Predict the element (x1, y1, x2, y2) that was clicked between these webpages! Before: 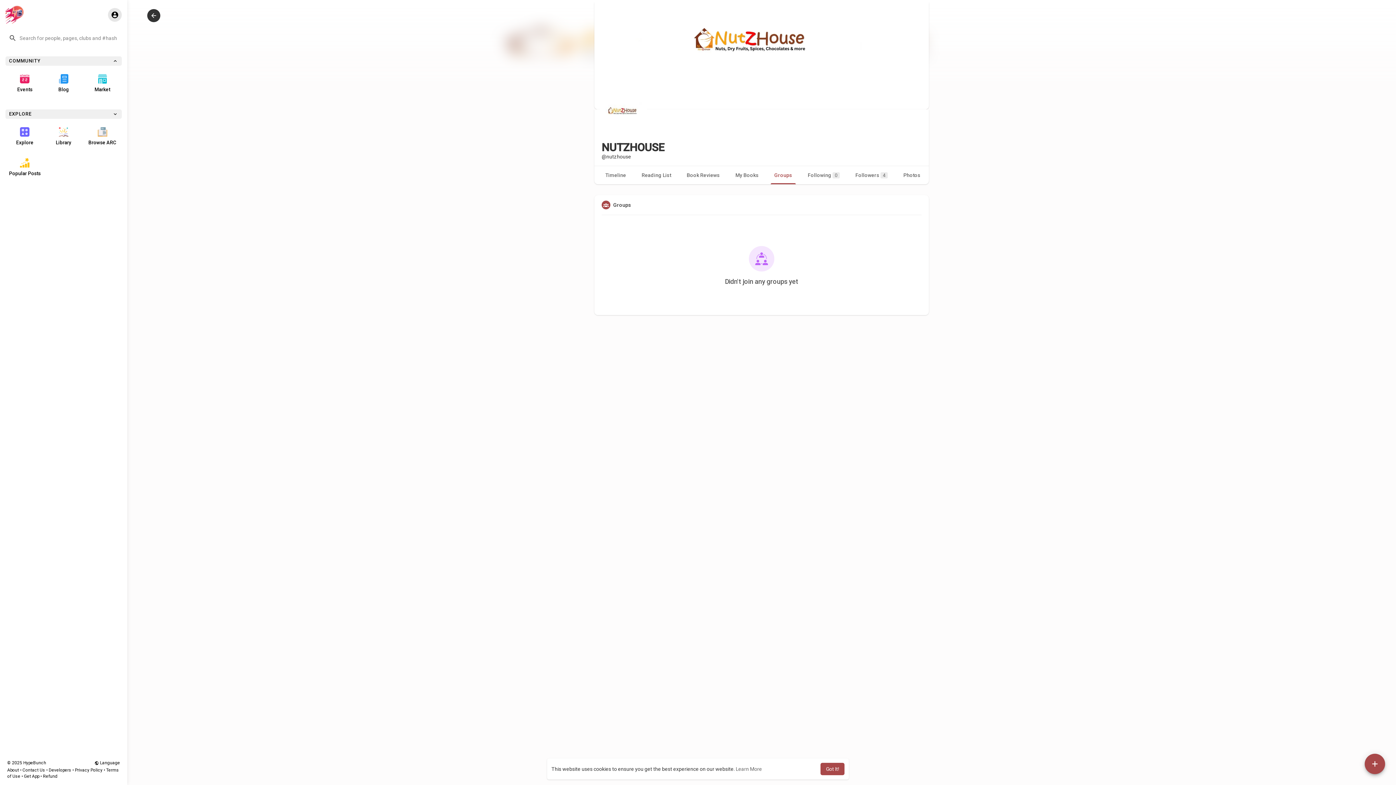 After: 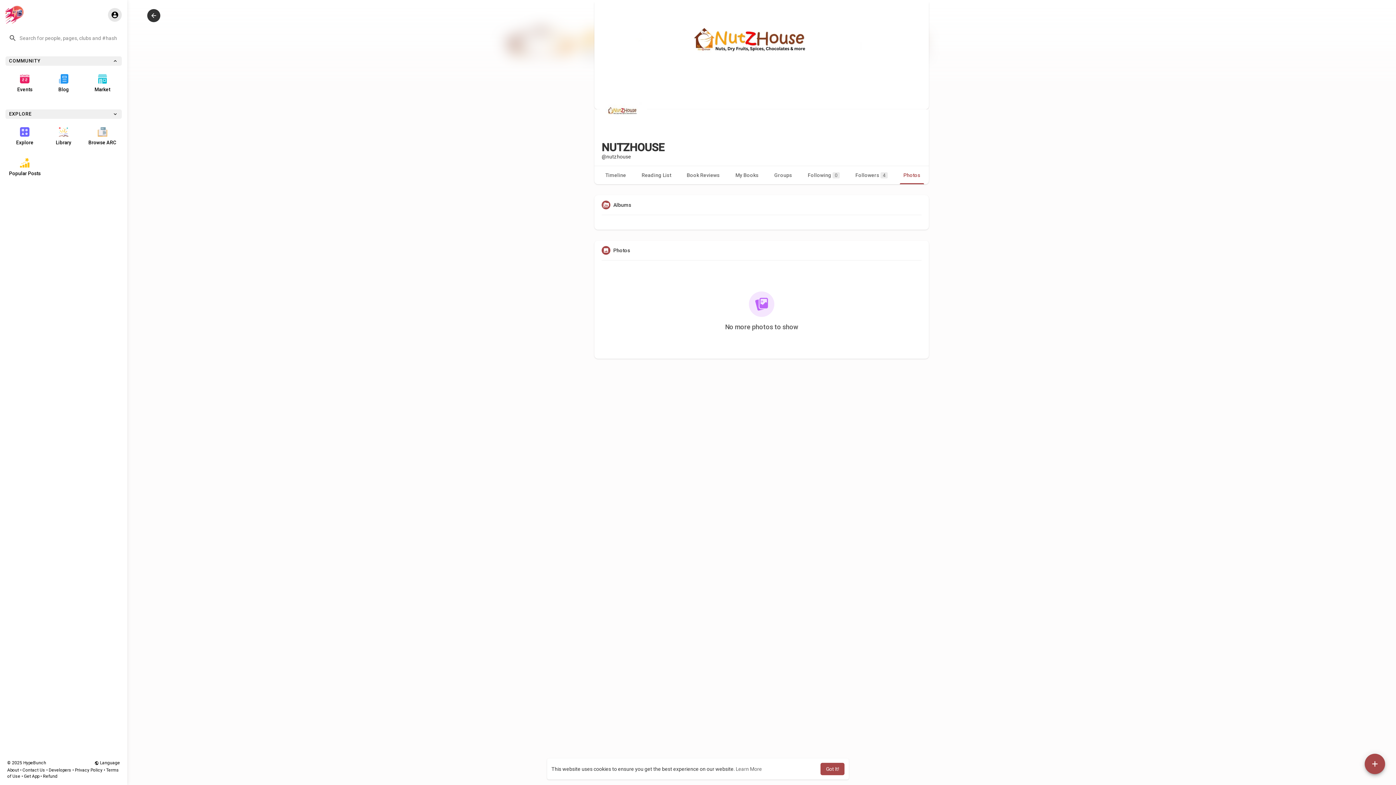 Action: label: Photos bbox: (896, 166, 928, 184)